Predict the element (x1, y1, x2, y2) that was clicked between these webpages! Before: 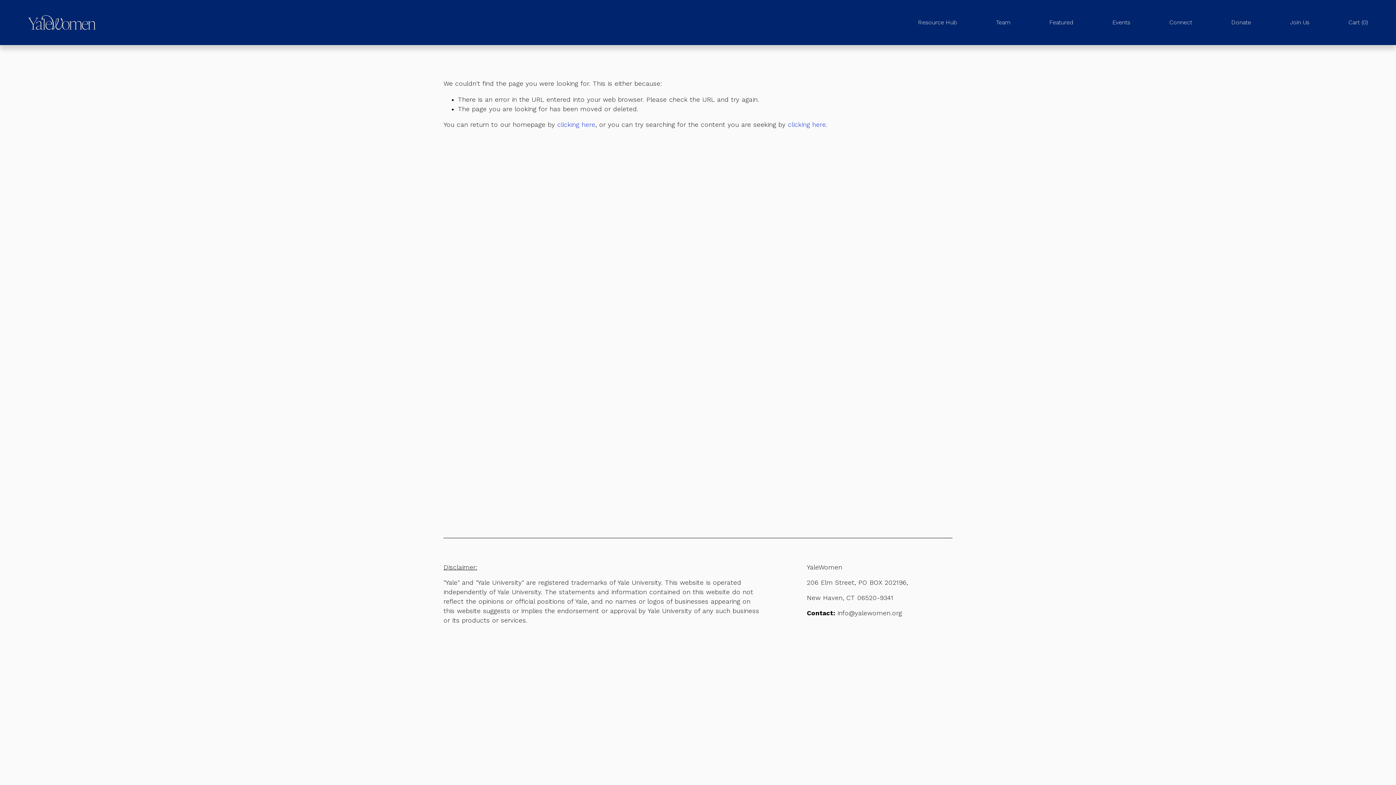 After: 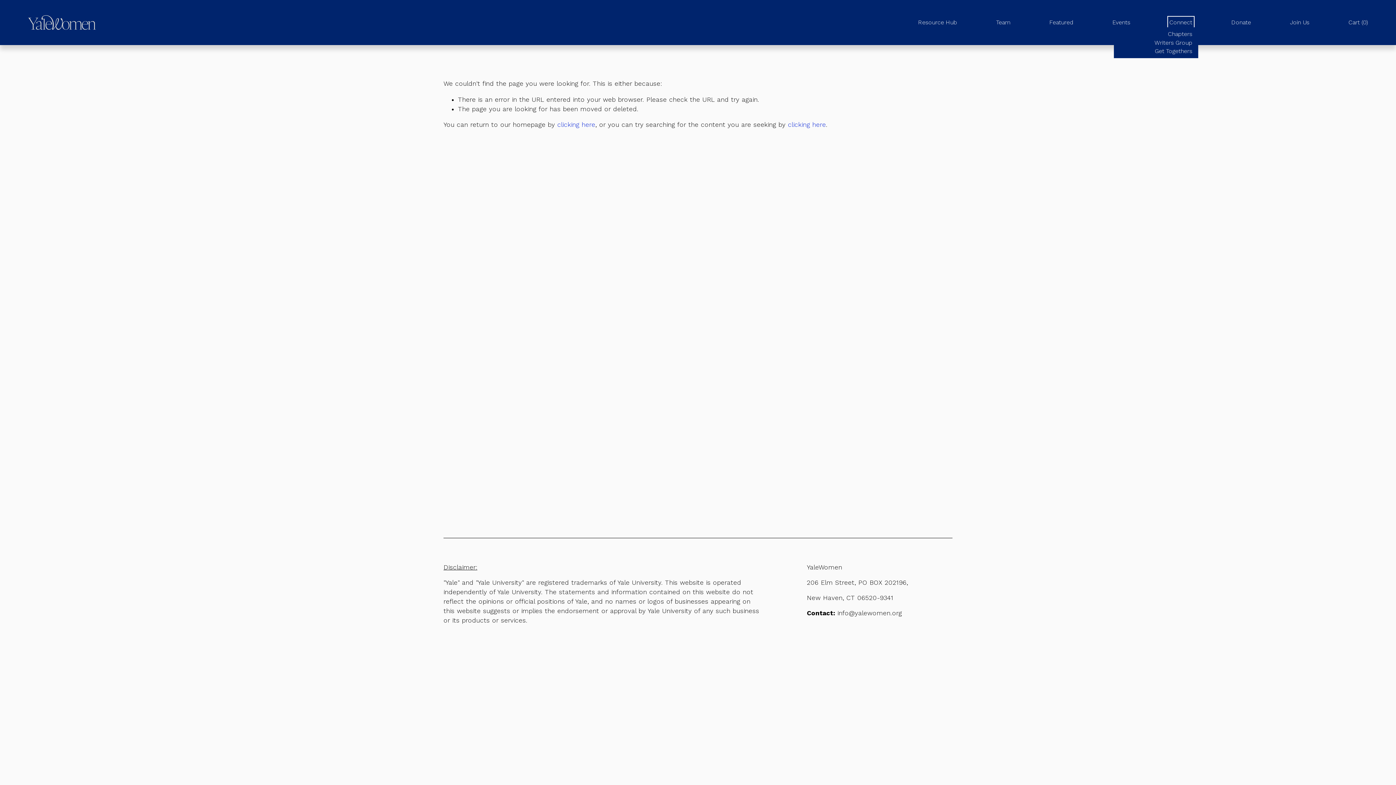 Action: label: folder dropdown bbox: (1169, 18, 1192, 27)